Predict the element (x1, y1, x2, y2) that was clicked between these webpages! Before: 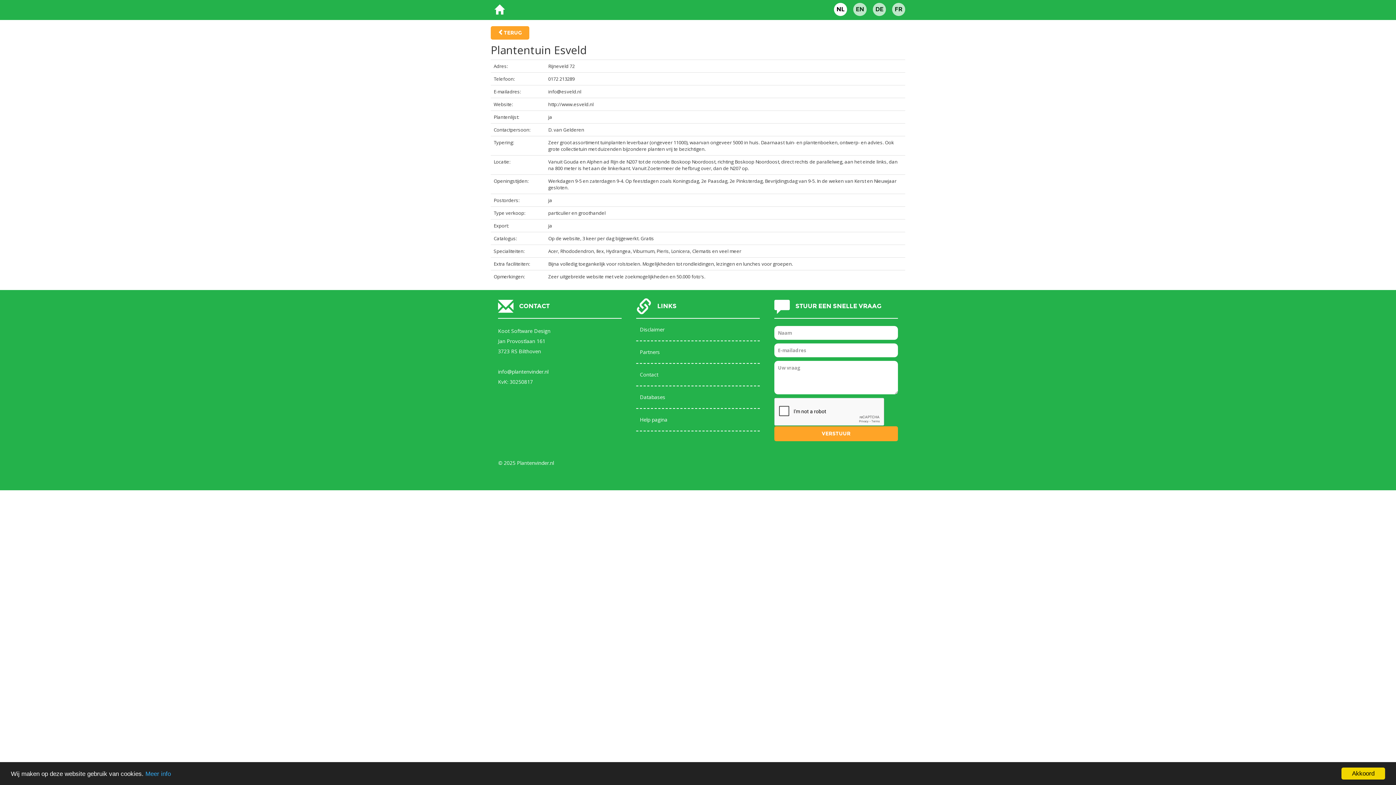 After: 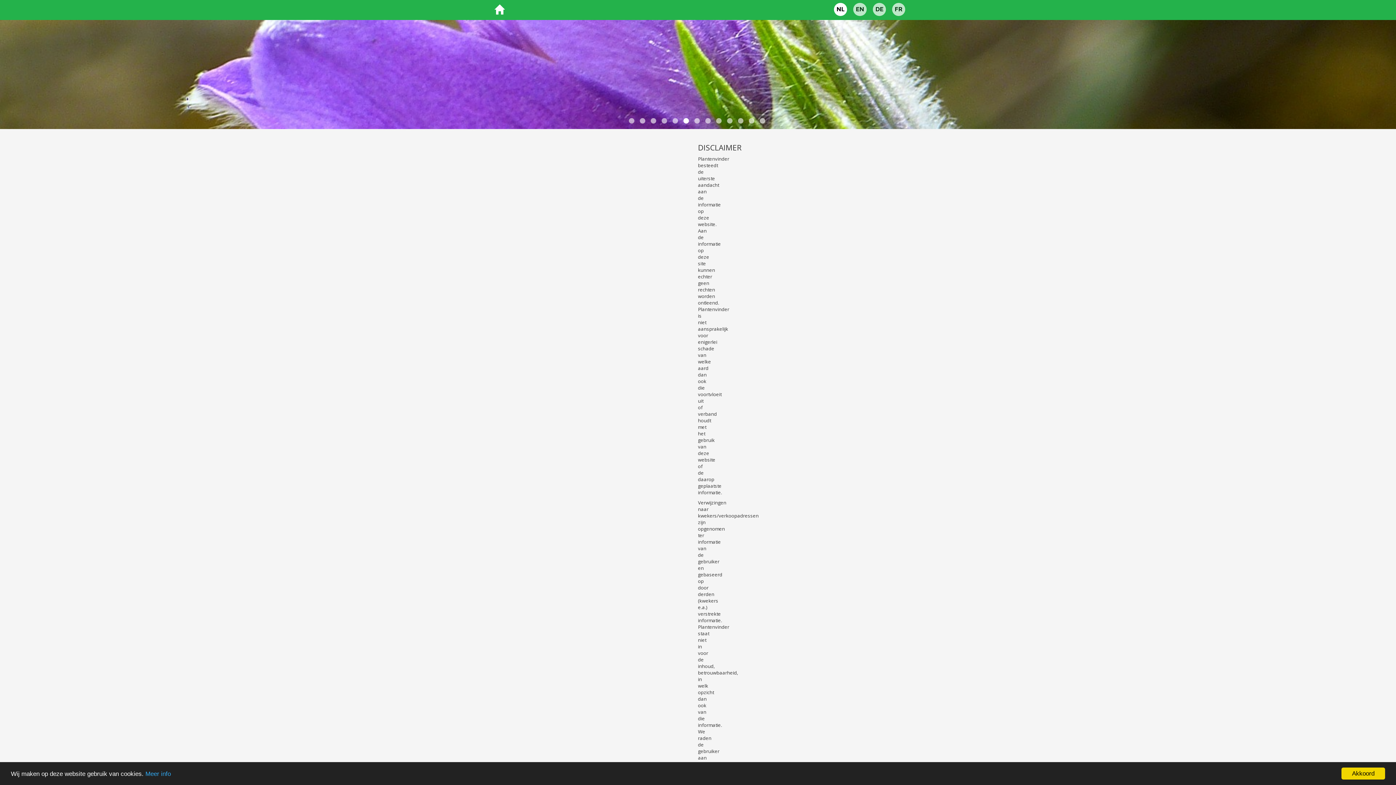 Action: label: Disclaimer bbox: (636, 318, 760, 341)